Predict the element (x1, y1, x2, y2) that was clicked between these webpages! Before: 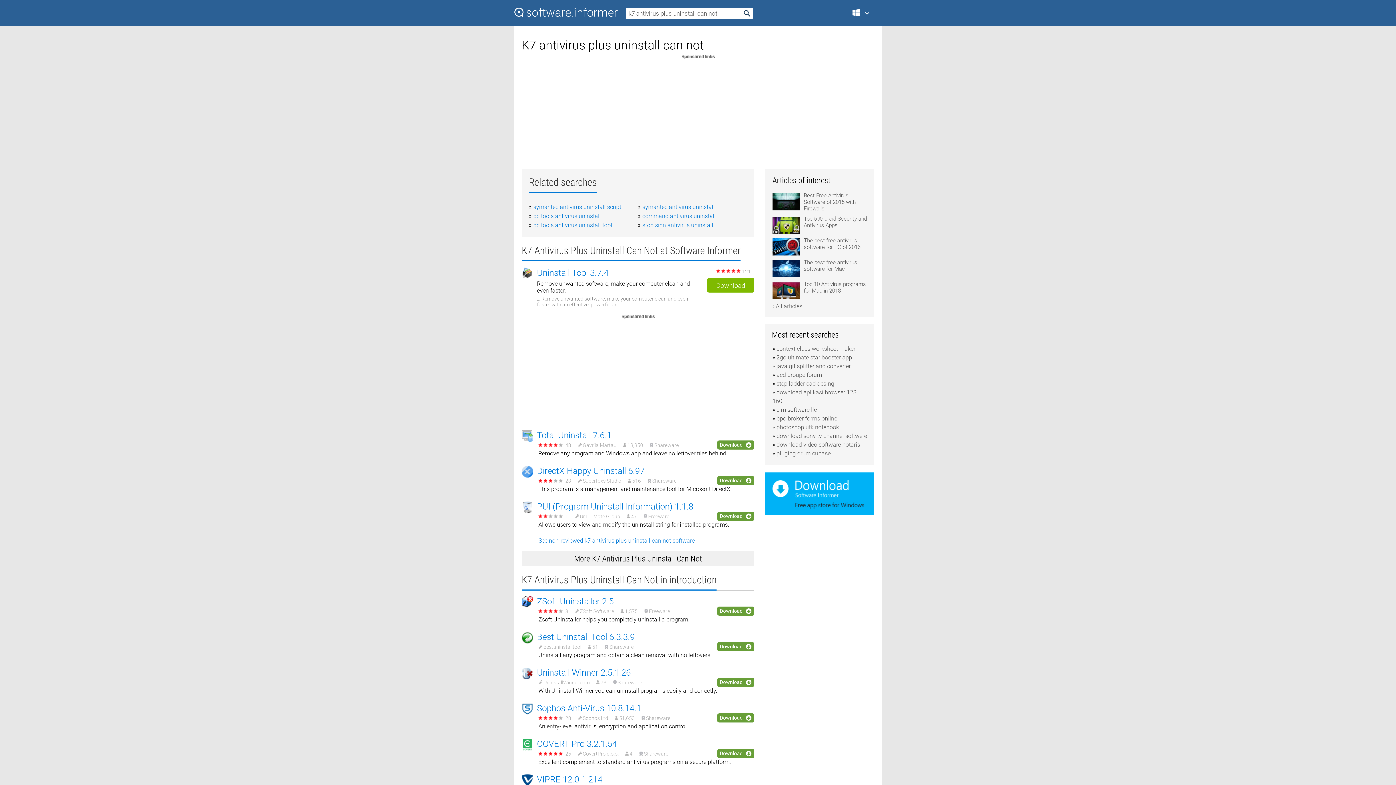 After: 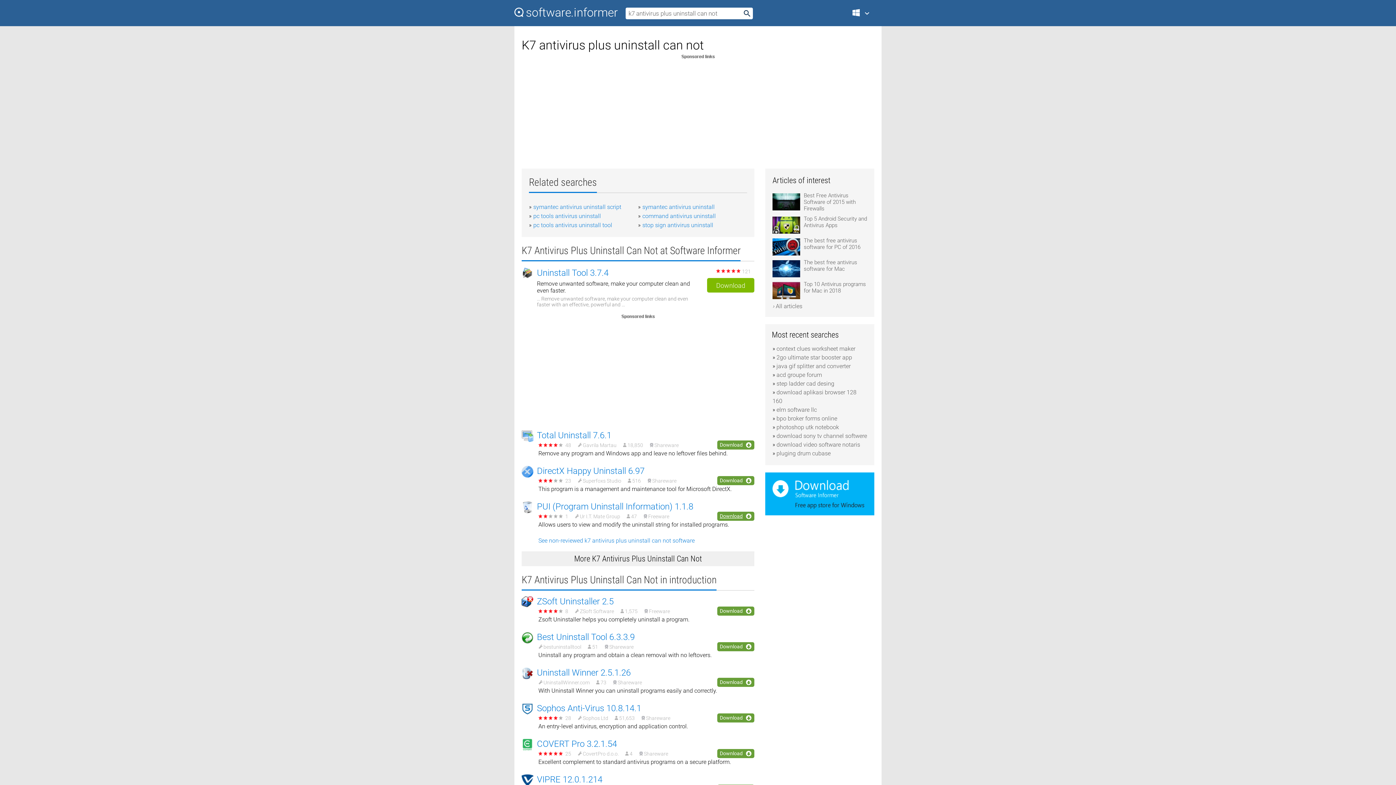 Action: label: Download bbox: (717, 512, 754, 521)